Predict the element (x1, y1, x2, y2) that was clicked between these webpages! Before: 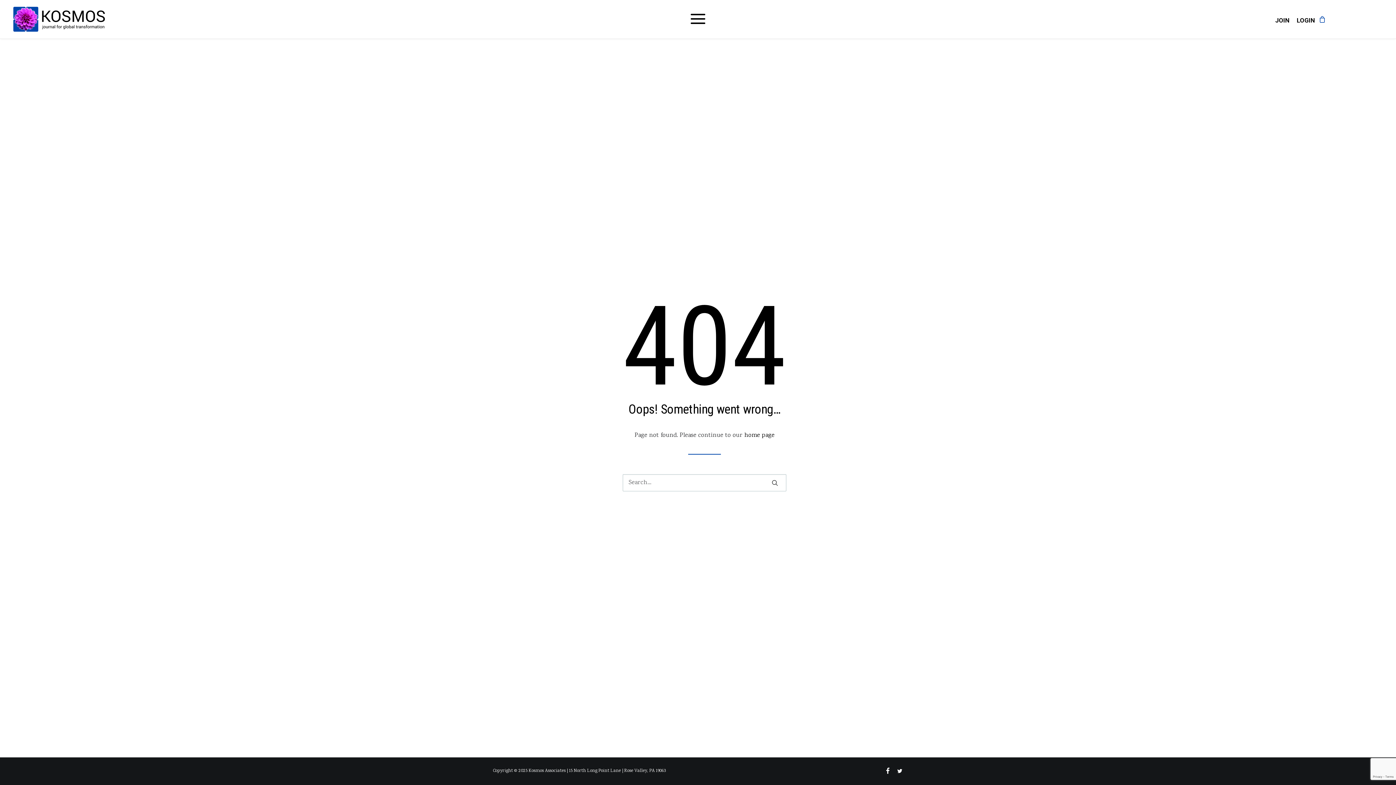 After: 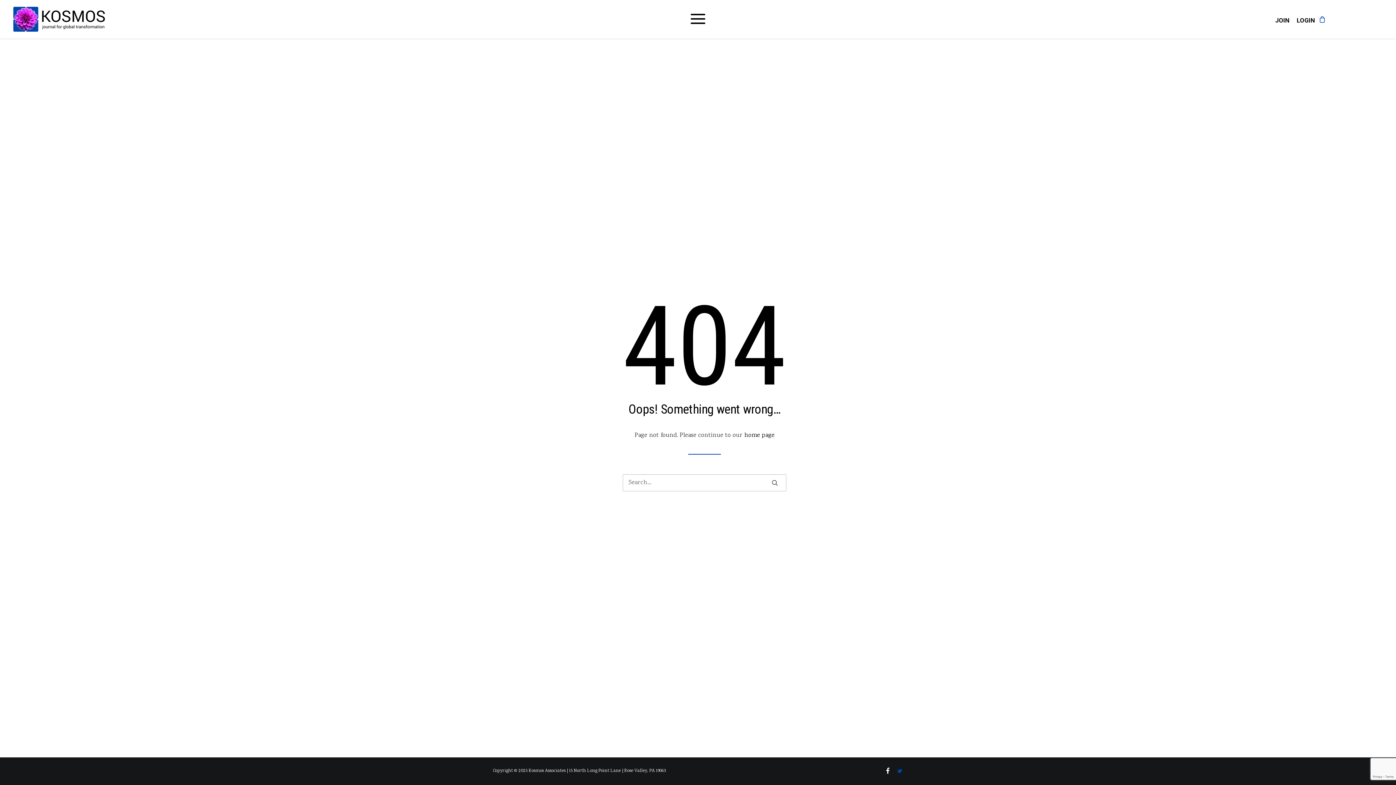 Action: bbox: (896, 769, 903, 777)